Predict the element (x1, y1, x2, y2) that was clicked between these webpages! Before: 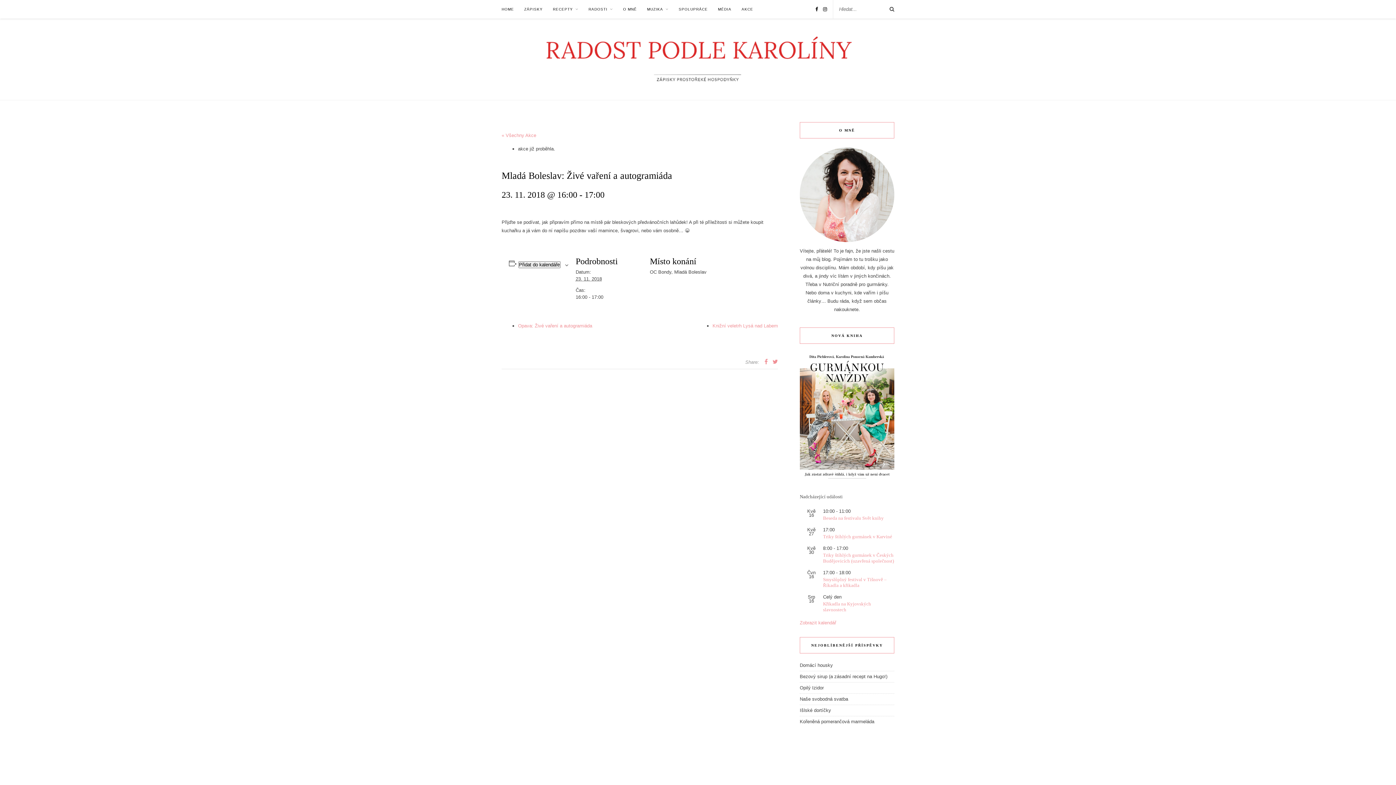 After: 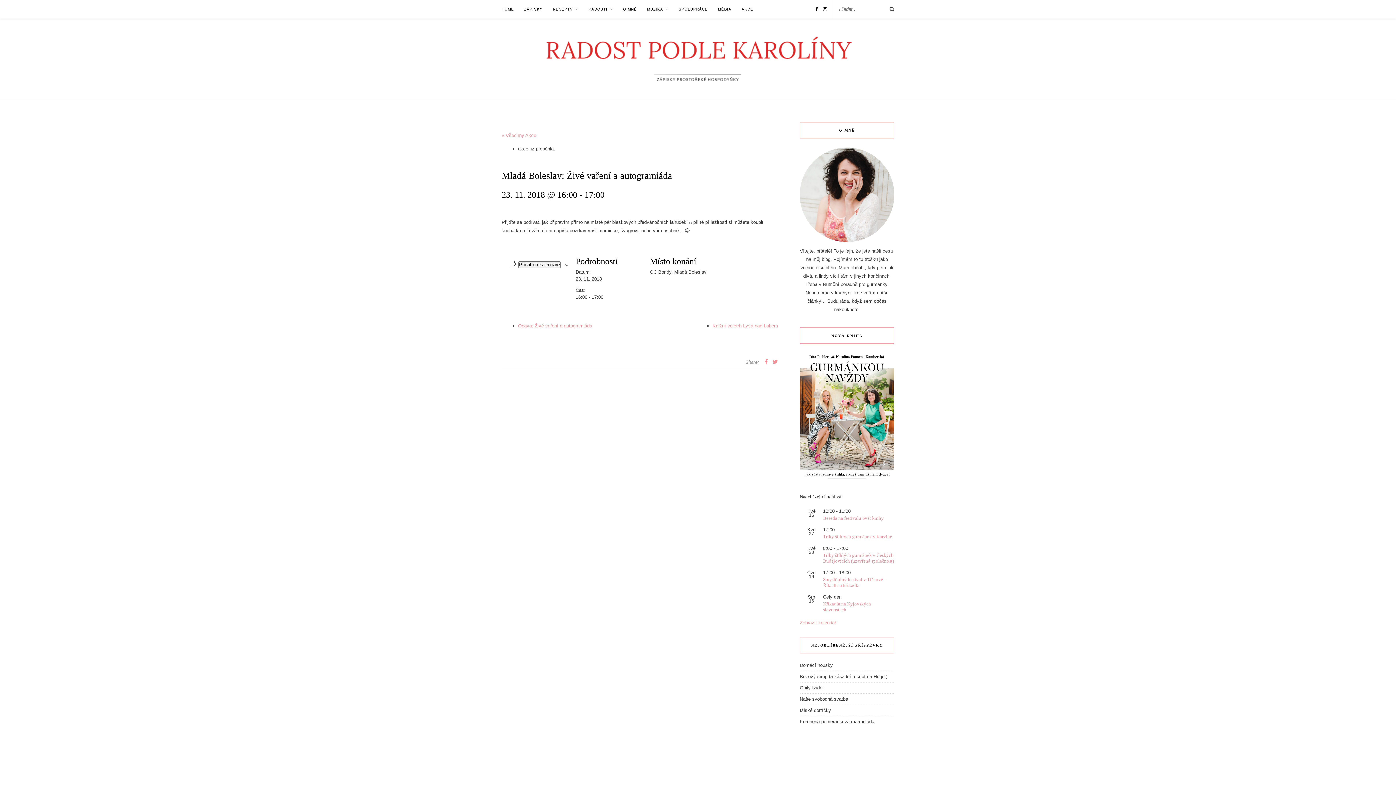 Action: bbox: (764, 358, 768, 365)